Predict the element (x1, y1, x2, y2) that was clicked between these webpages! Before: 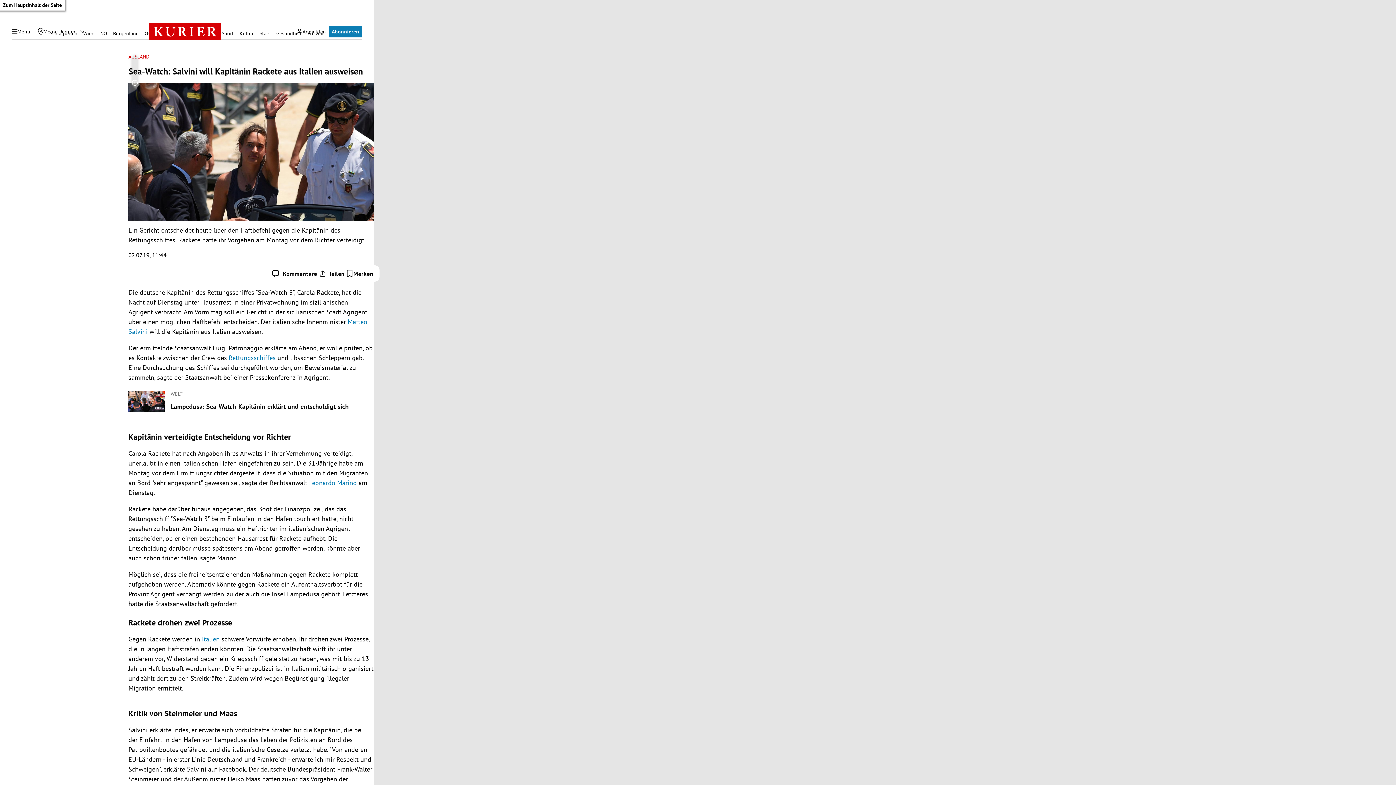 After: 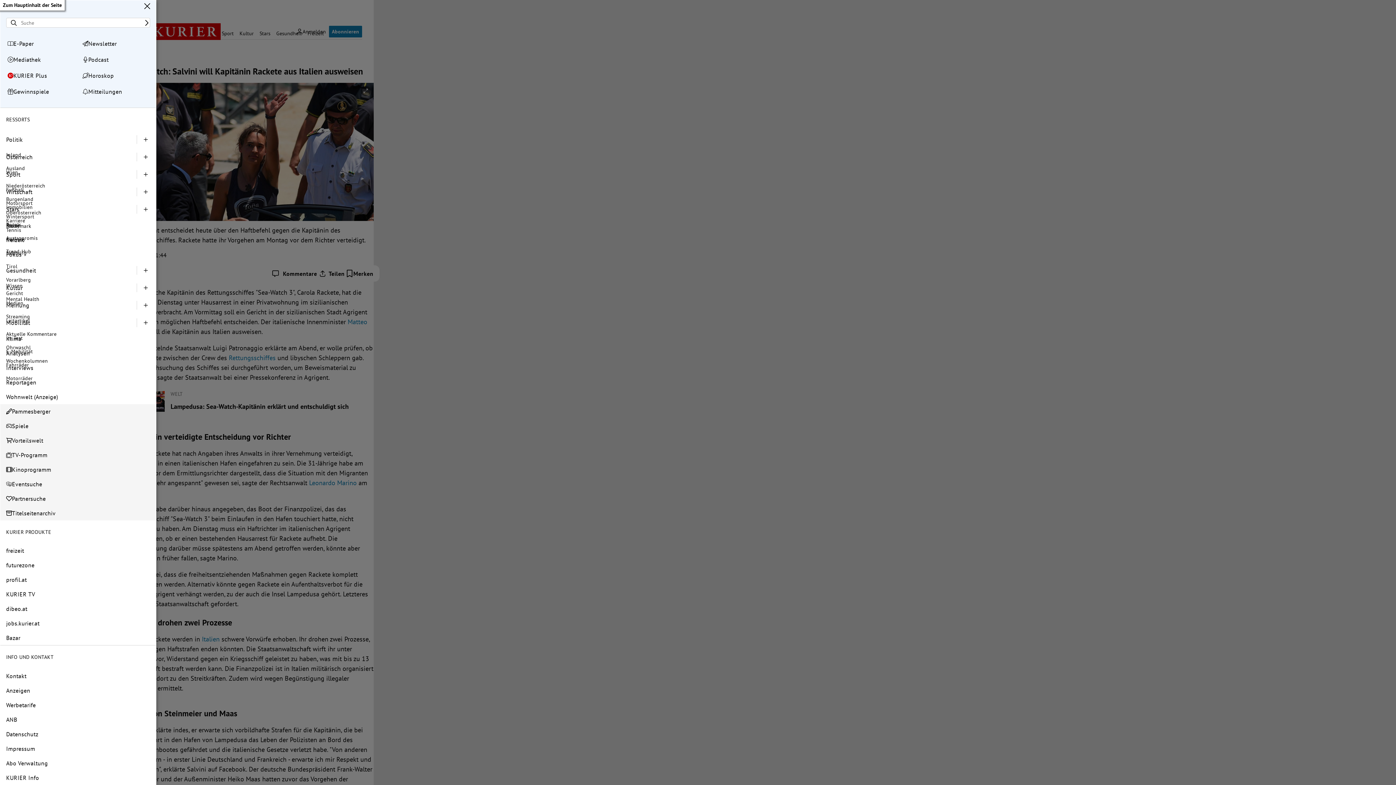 Action: label: Menü bbox: (7, 25, 34, 37)